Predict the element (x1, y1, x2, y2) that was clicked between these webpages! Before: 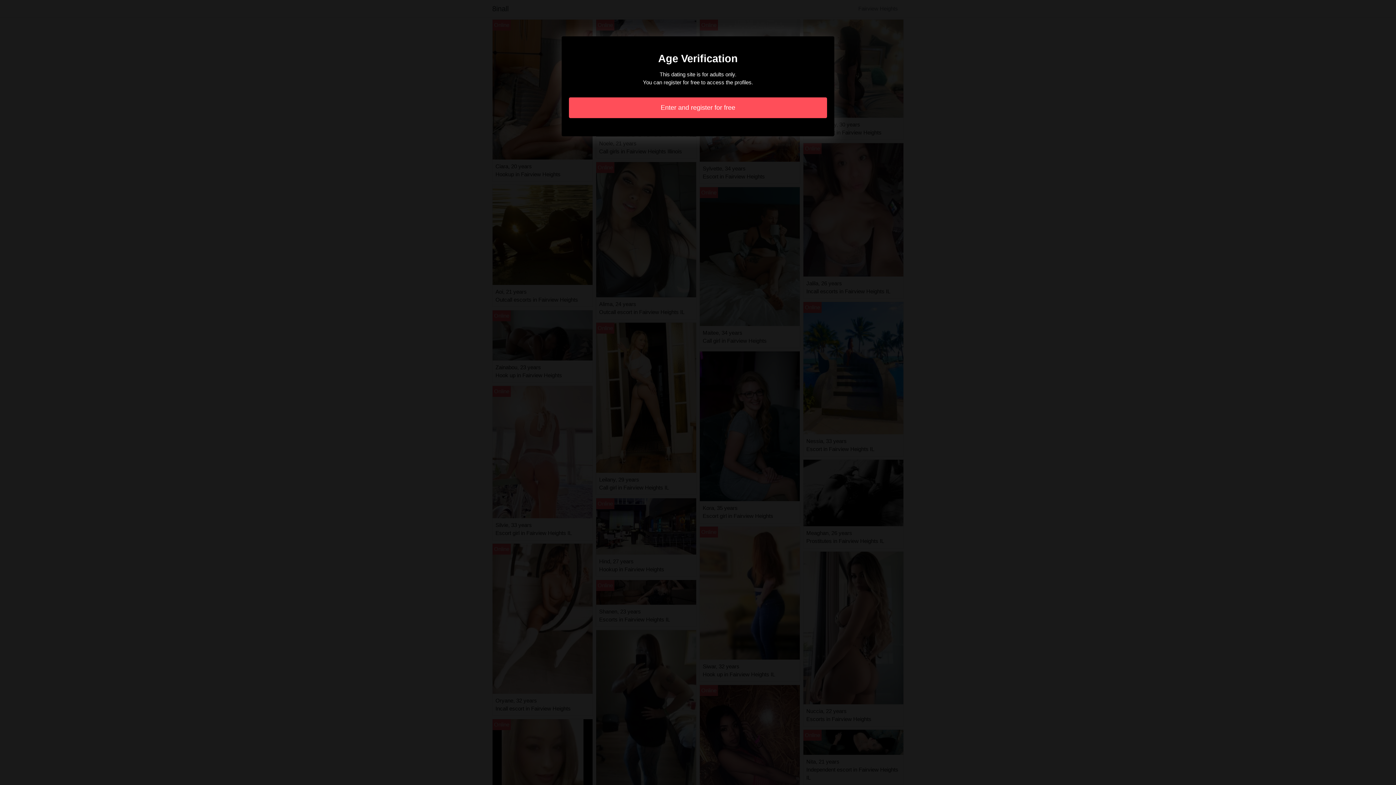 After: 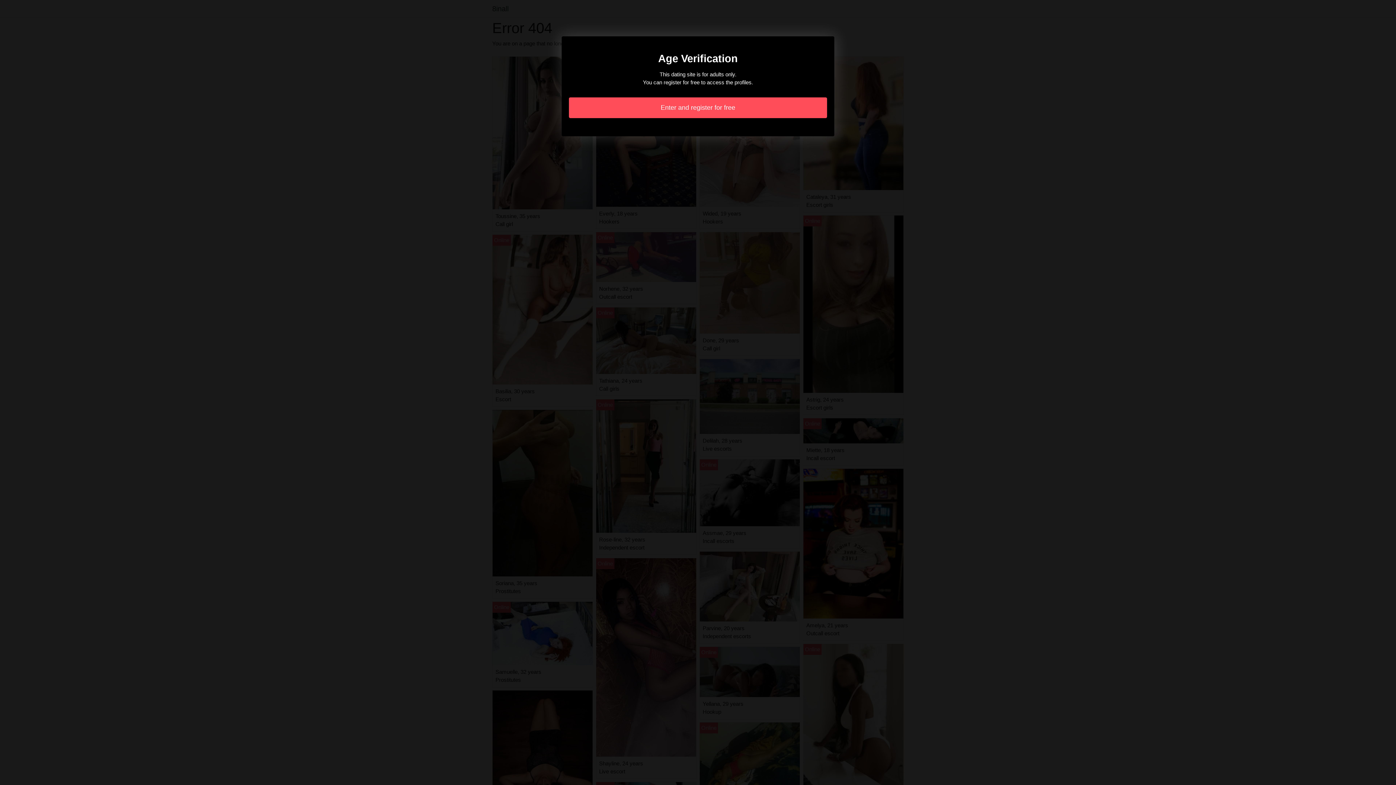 Action: bbox: (569, 97, 827, 118) label: Enter and register for free